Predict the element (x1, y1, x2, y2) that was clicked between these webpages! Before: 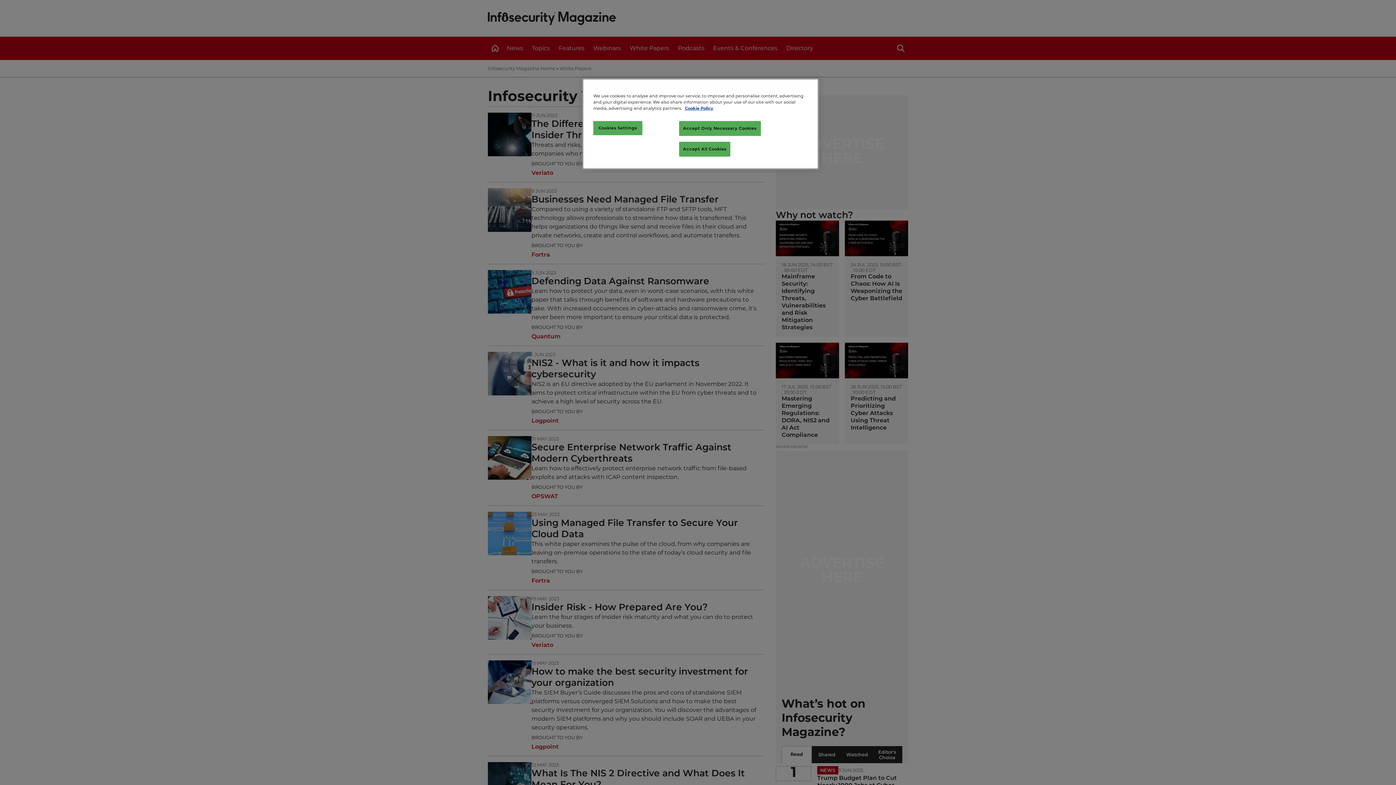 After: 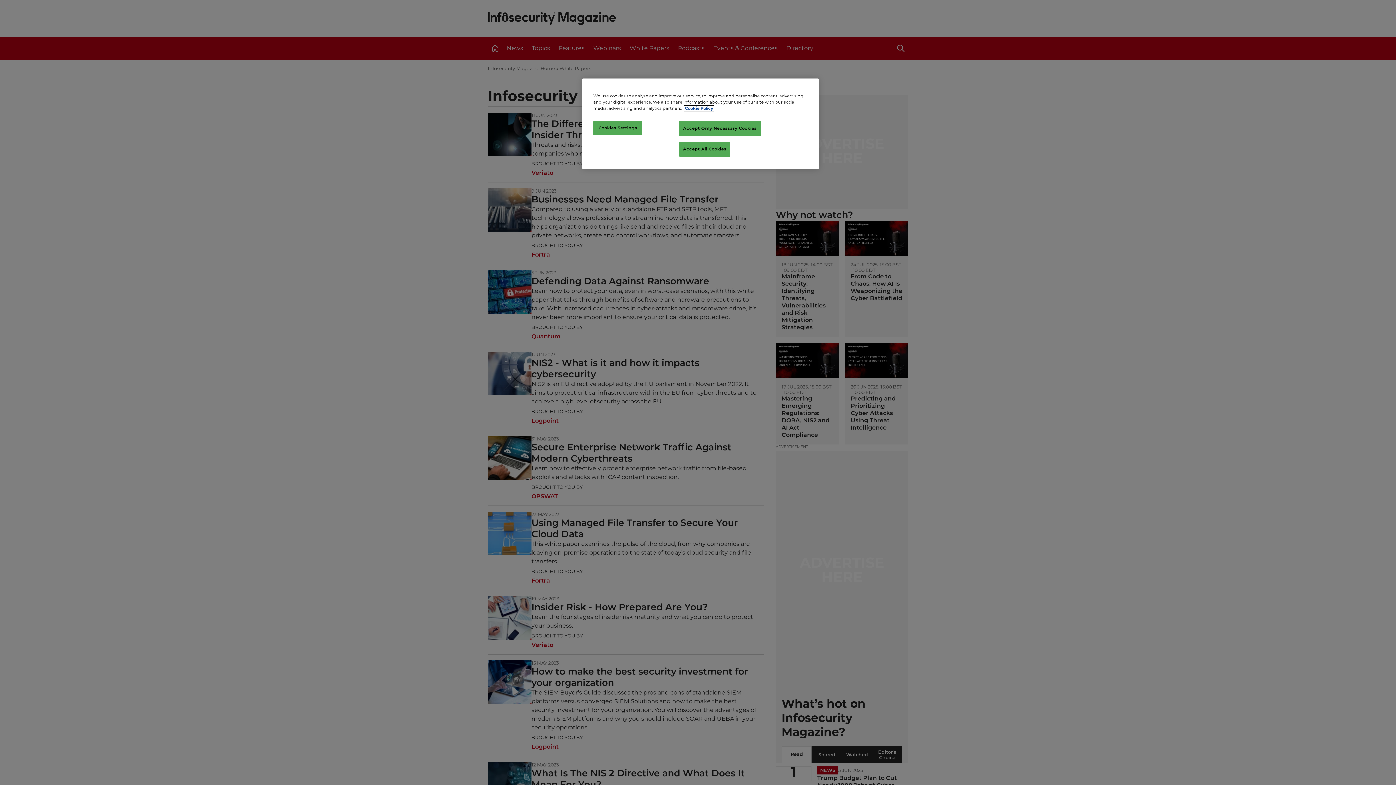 Action: bbox: (685, 106, 713, 110) label: More information about your privacy, opens in a new tab